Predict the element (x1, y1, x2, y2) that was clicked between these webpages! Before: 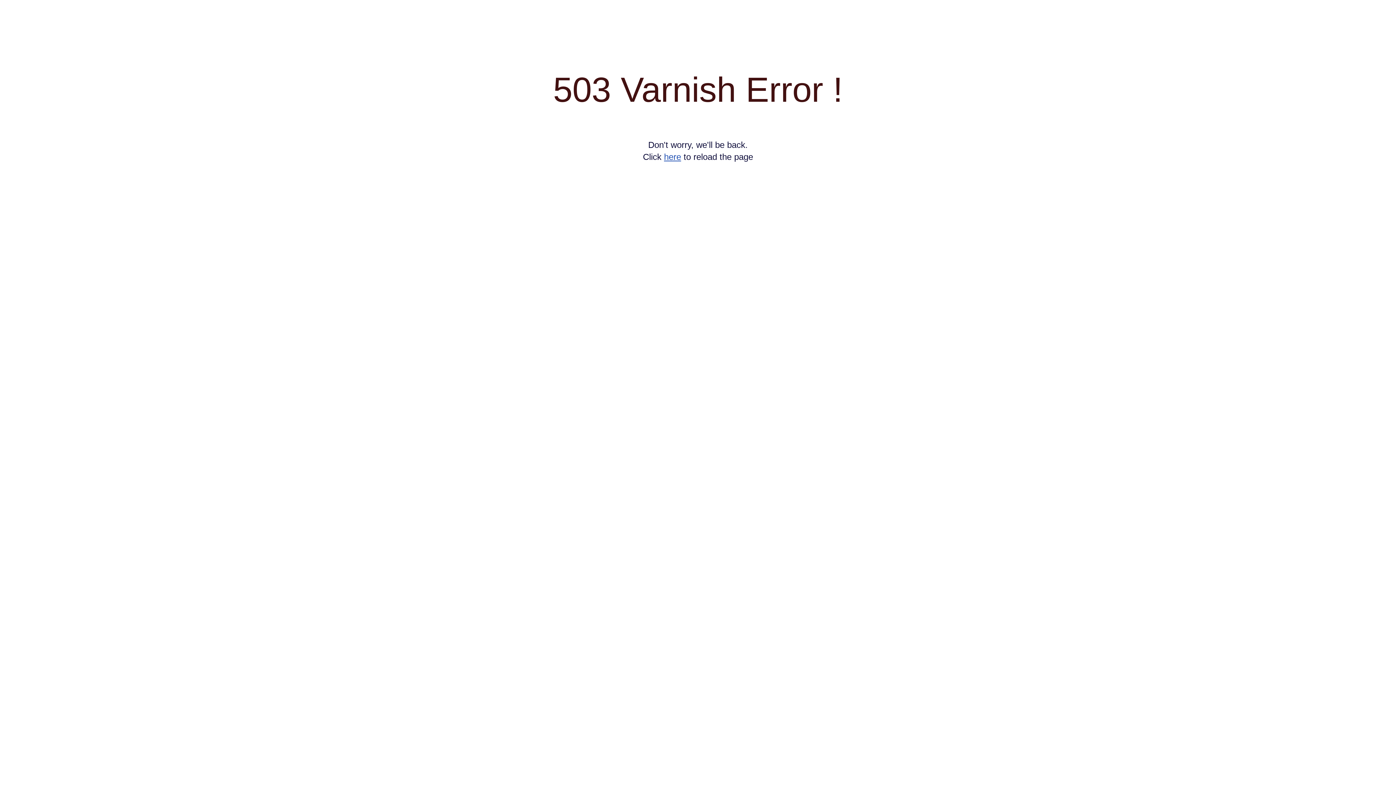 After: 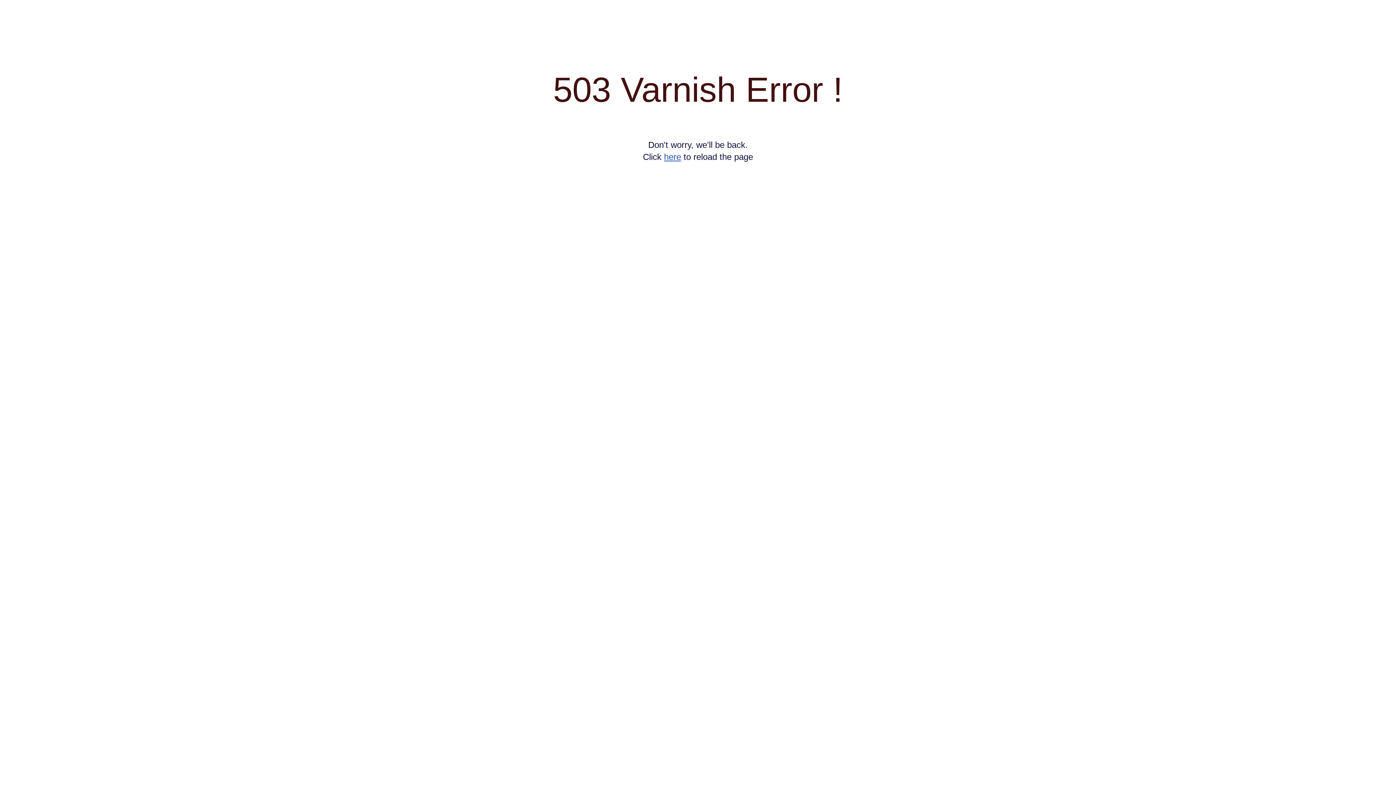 Action: bbox: (664, 152, 681, 161) label: here